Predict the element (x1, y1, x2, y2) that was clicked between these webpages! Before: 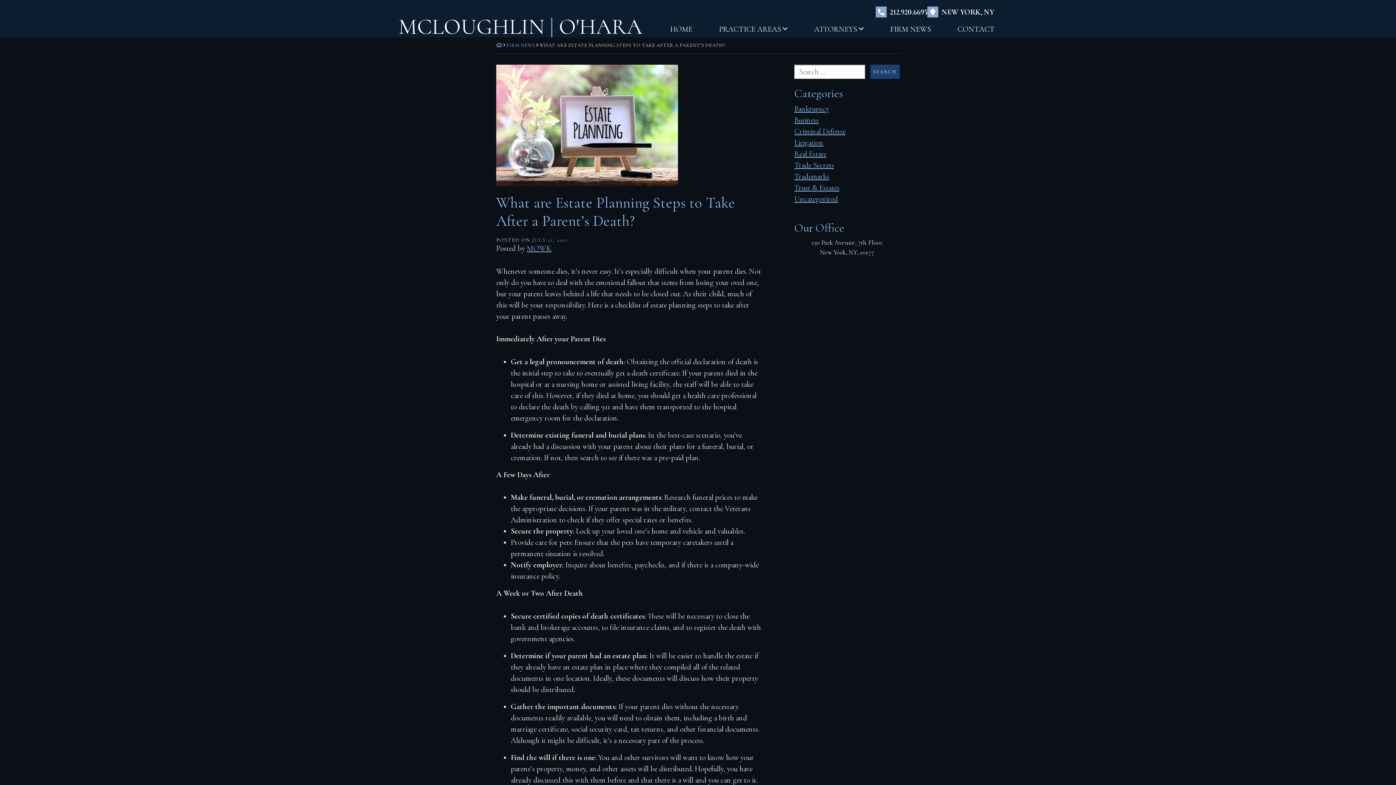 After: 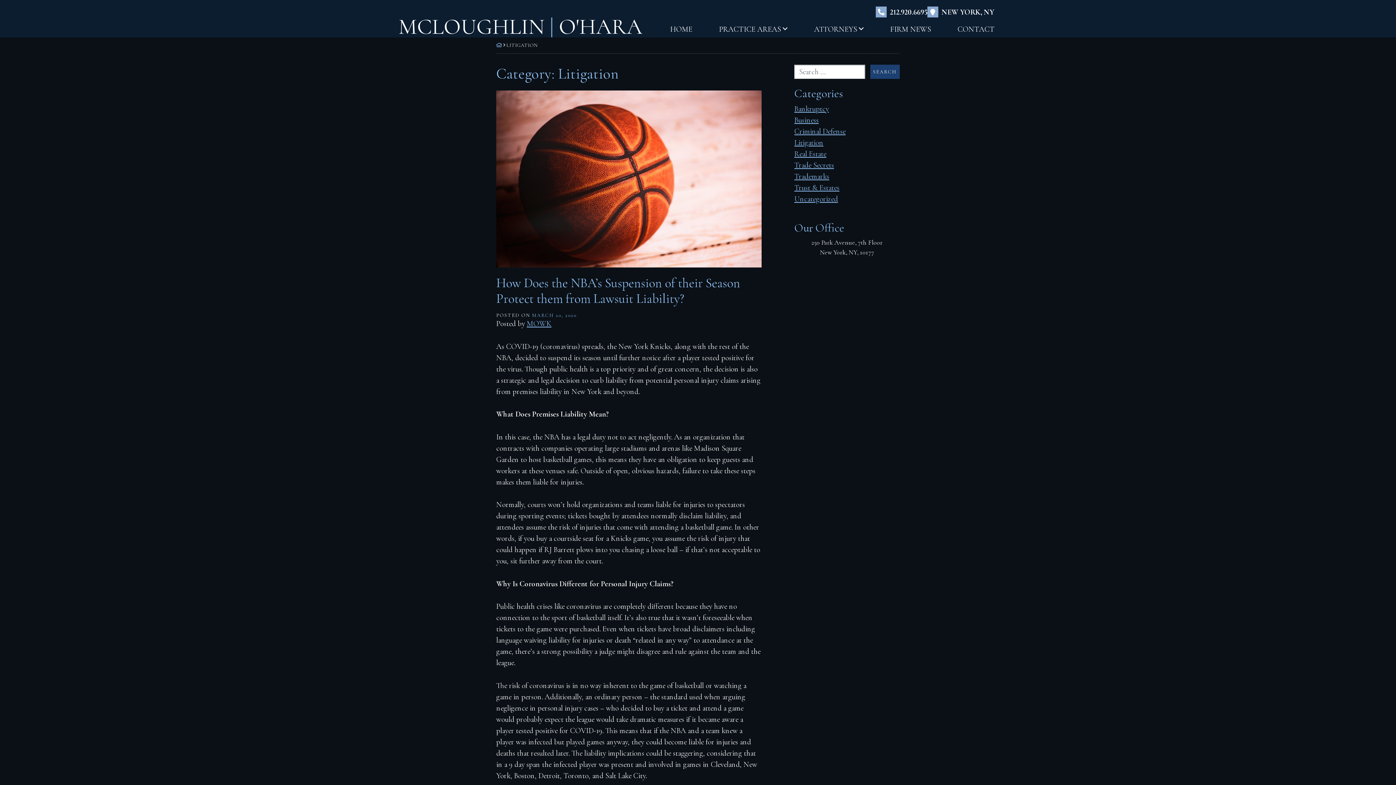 Action: bbox: (794, 138, 823, 147) label: Litigation